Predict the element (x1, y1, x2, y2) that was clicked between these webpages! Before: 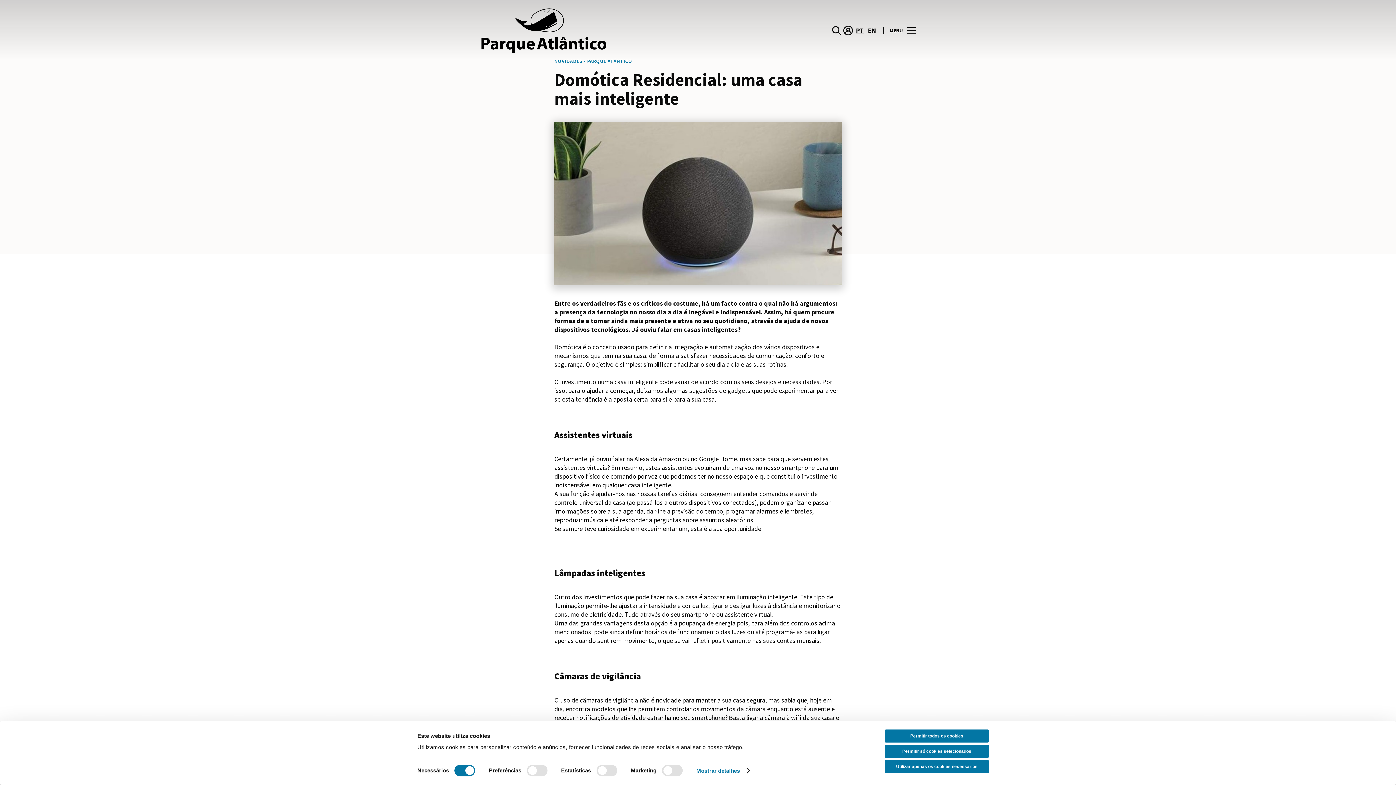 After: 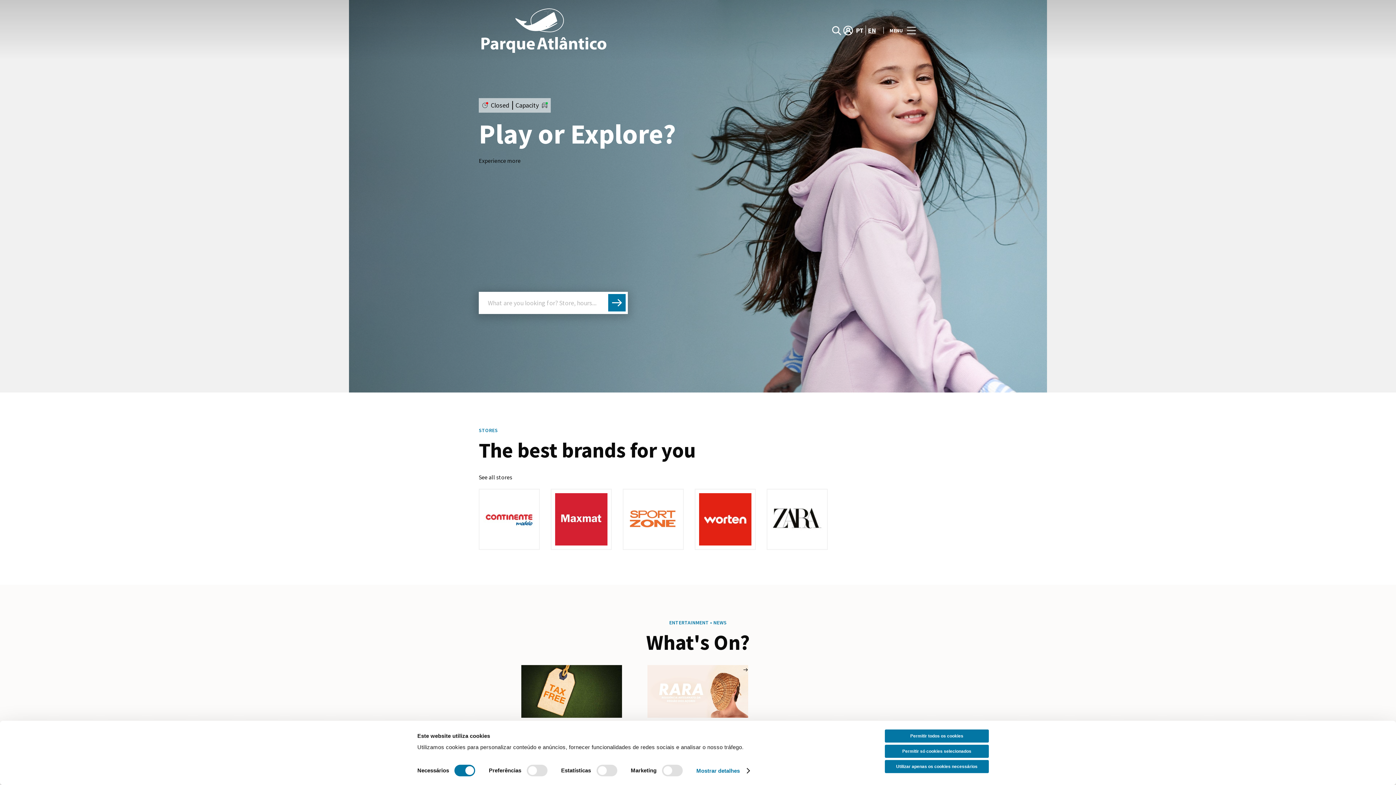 Action: bbox: (866, 25, 877, 35) label: EN